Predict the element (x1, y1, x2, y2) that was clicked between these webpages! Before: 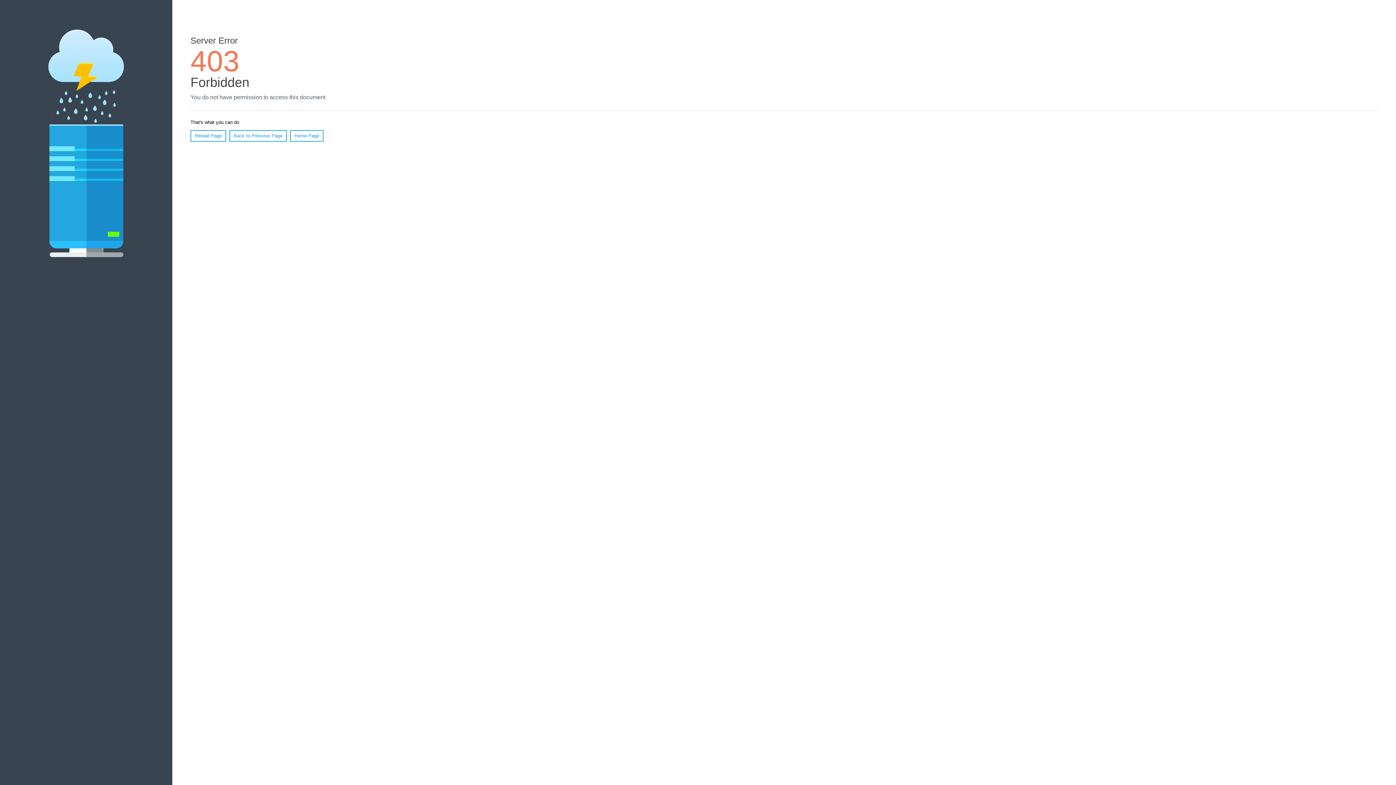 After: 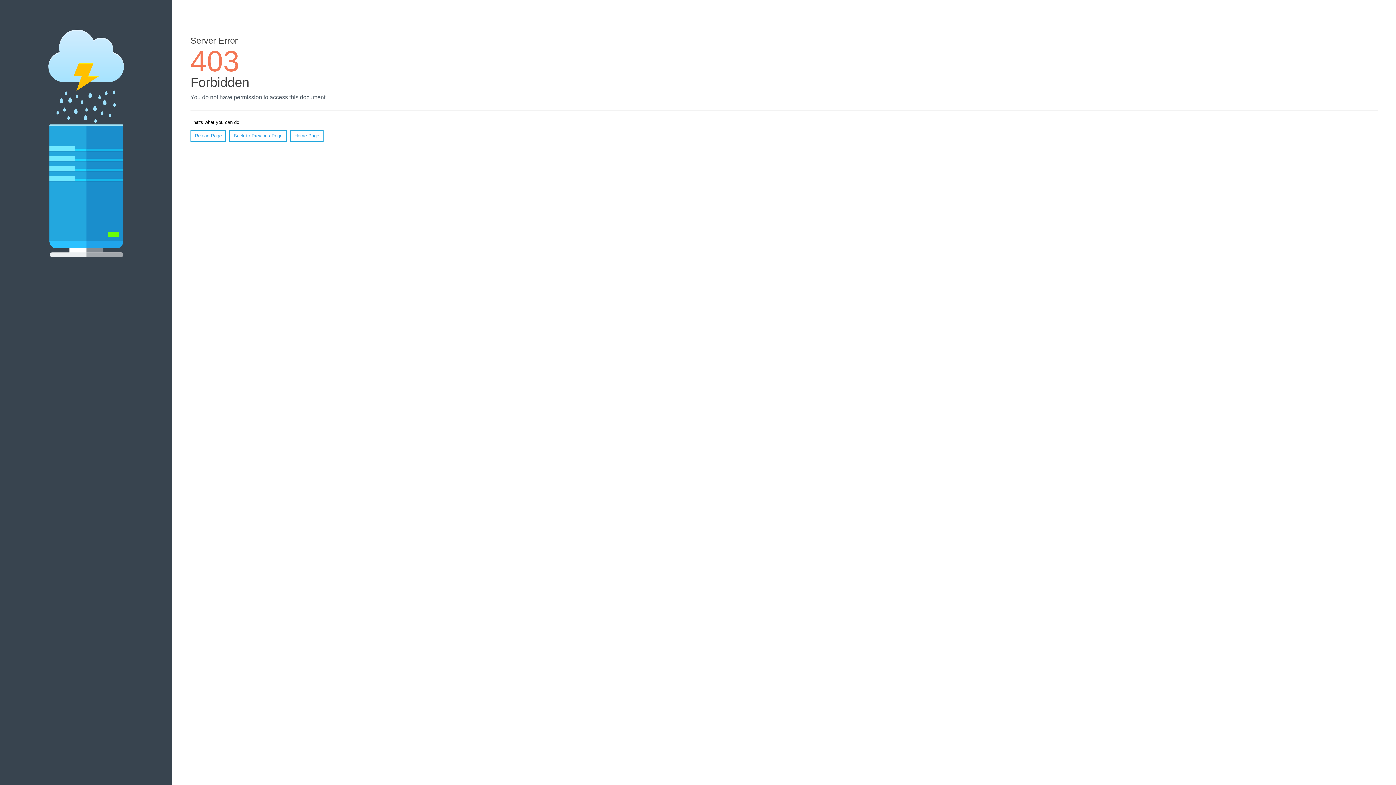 Action: label: Reload Page bbox: (190, 130, 226, 141)